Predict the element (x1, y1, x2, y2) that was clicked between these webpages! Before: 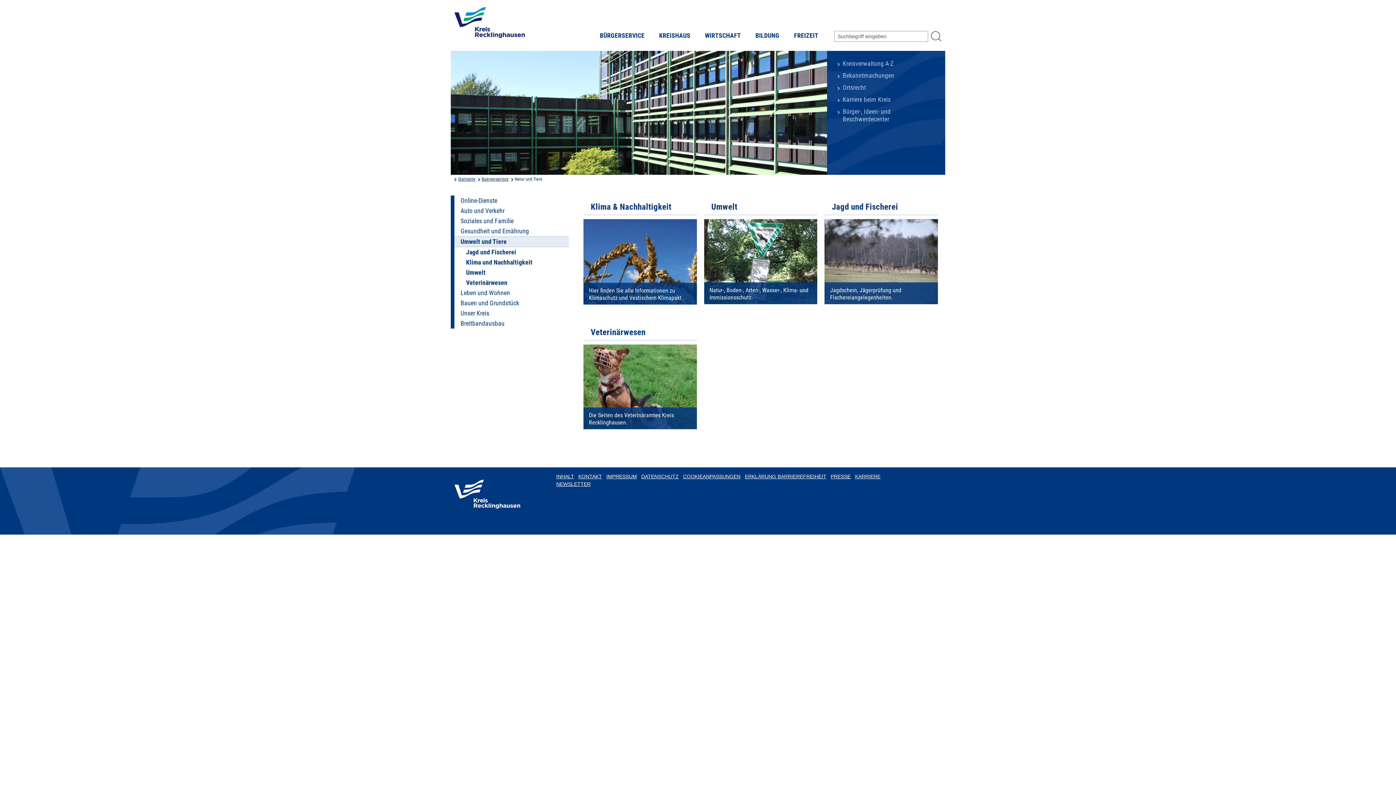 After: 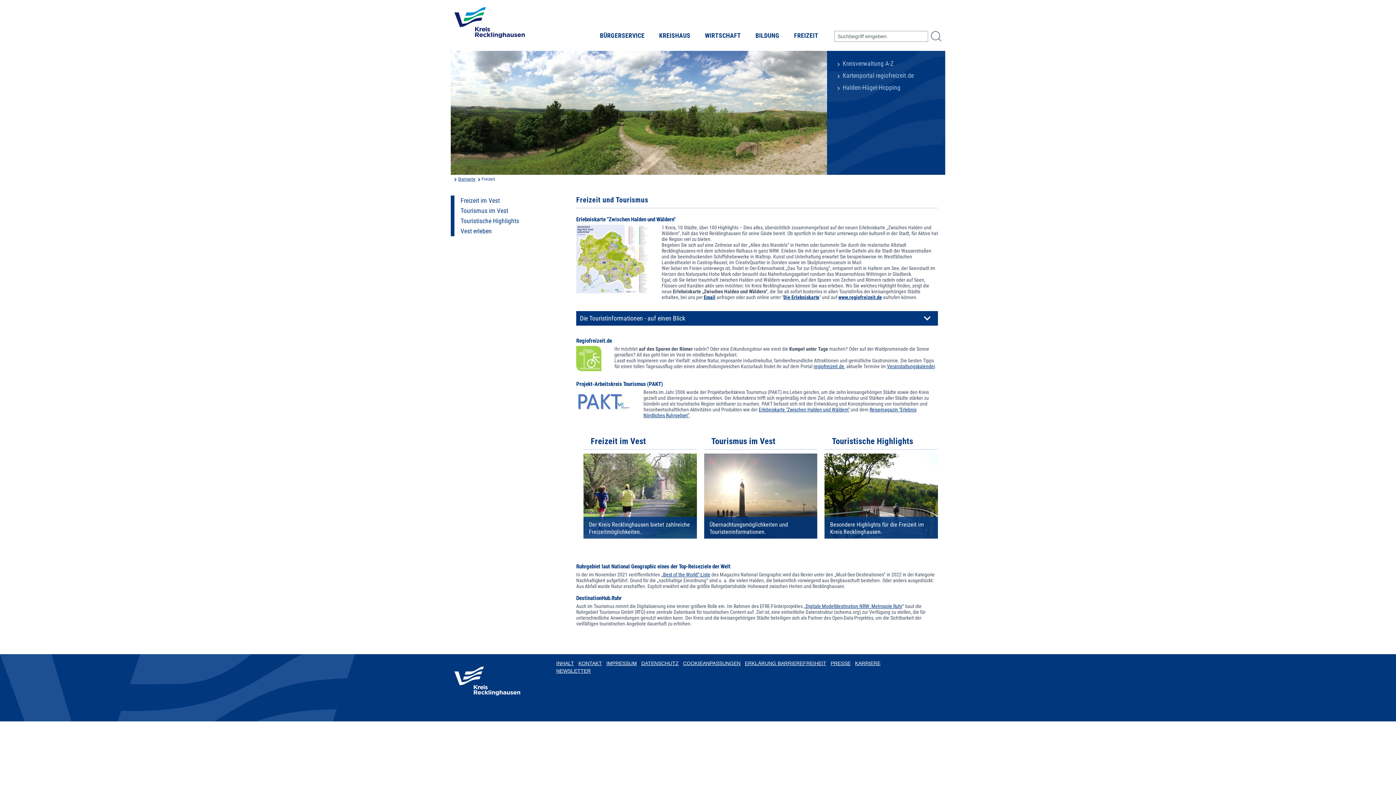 Action: label: FREIZEIT bbox: (794, 32, 818, 43)